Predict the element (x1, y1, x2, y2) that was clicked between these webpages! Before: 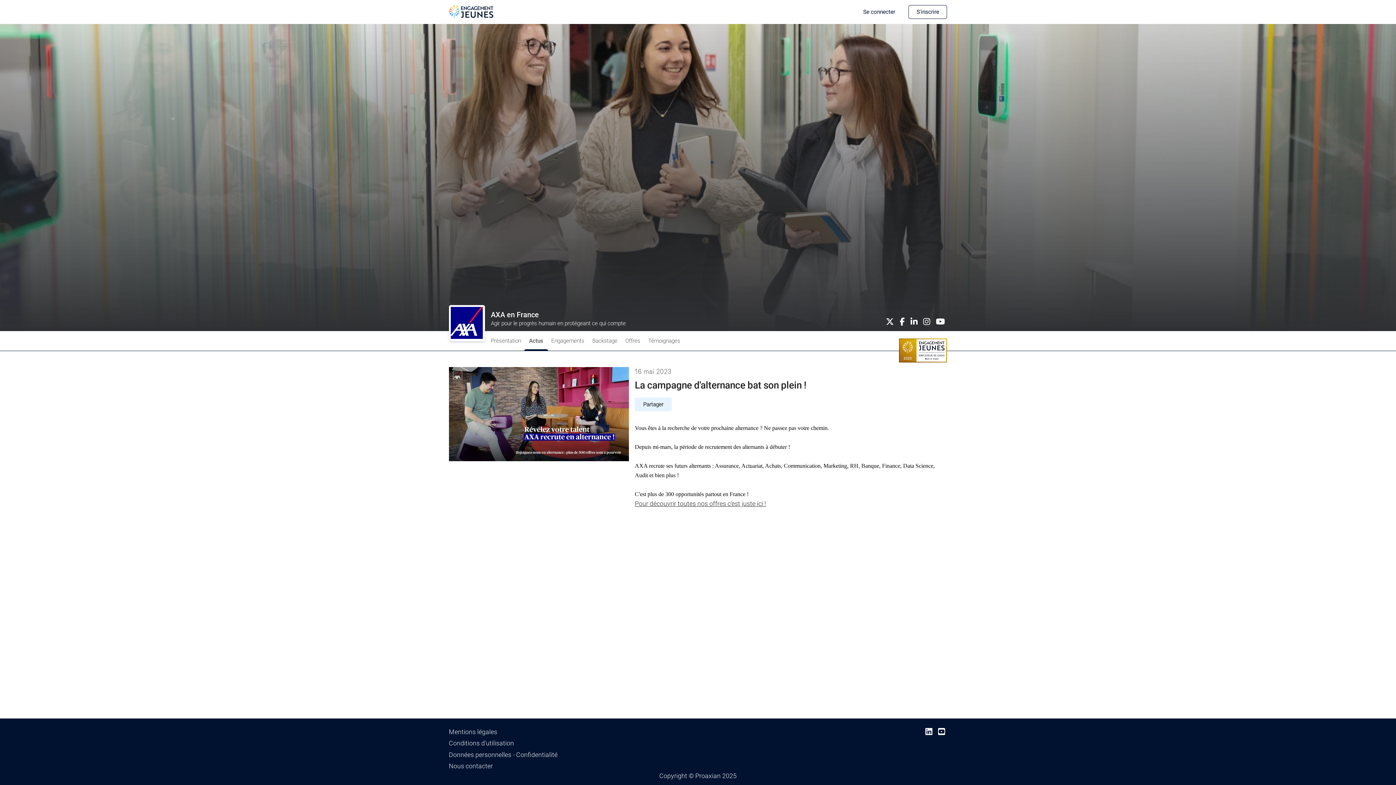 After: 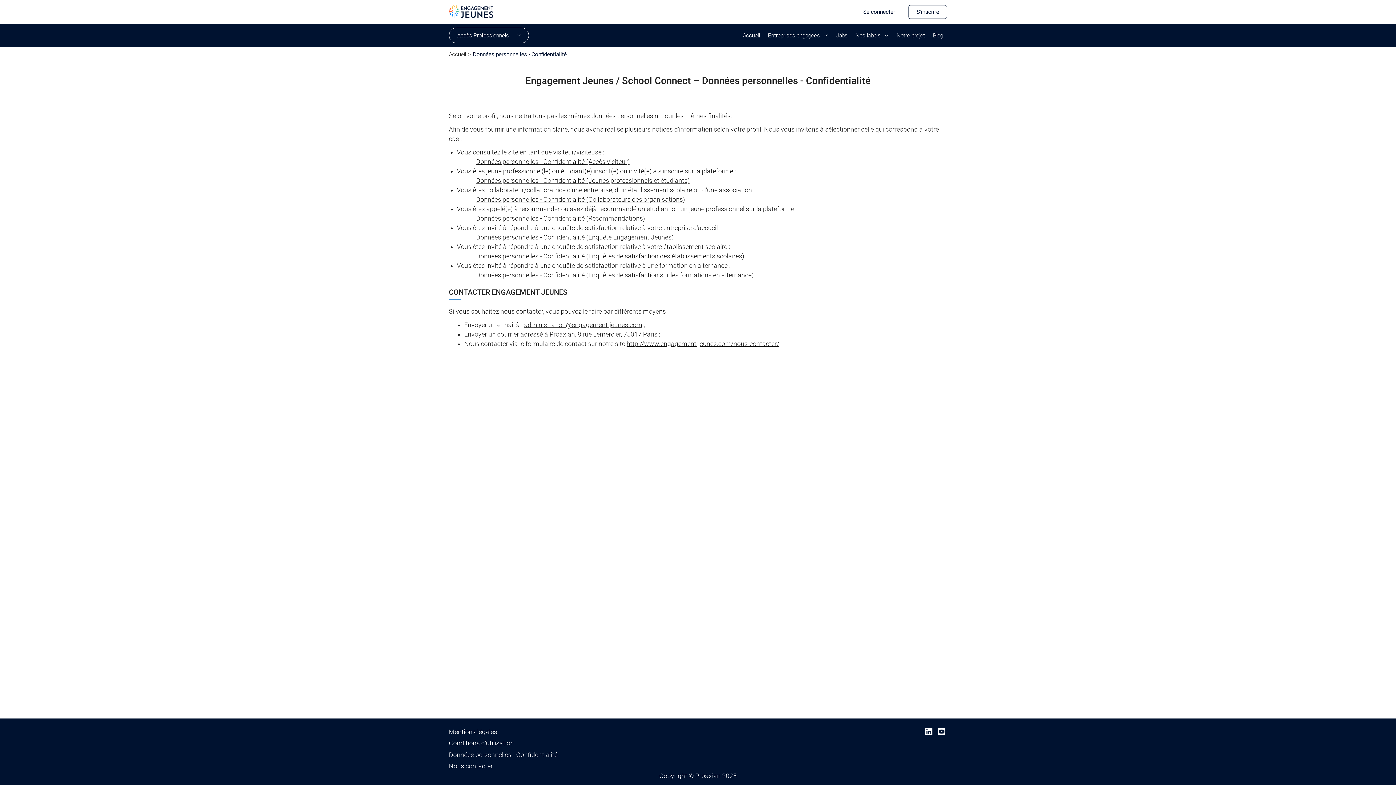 Action: bbox: (448, 750, 695, 759) label: Données personnelles - Confidentialité